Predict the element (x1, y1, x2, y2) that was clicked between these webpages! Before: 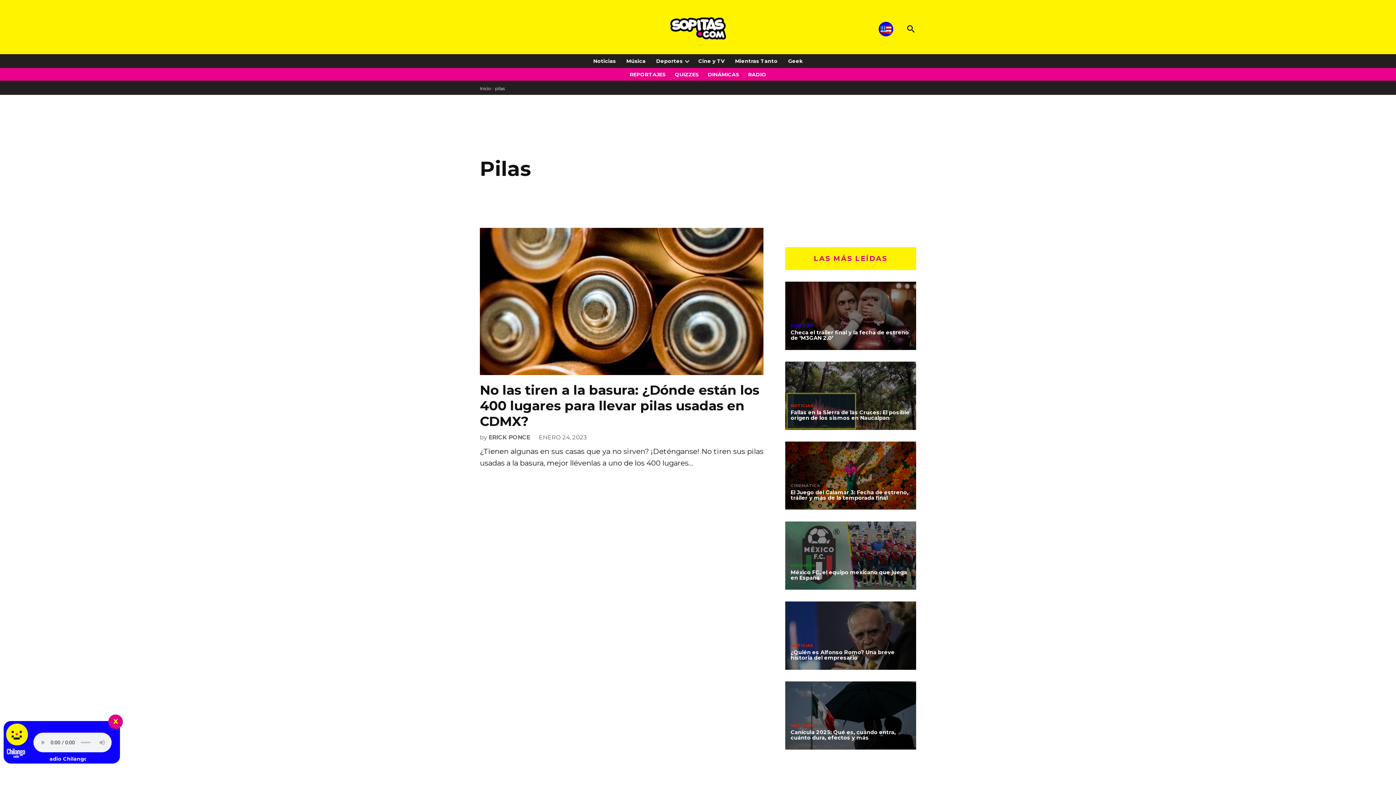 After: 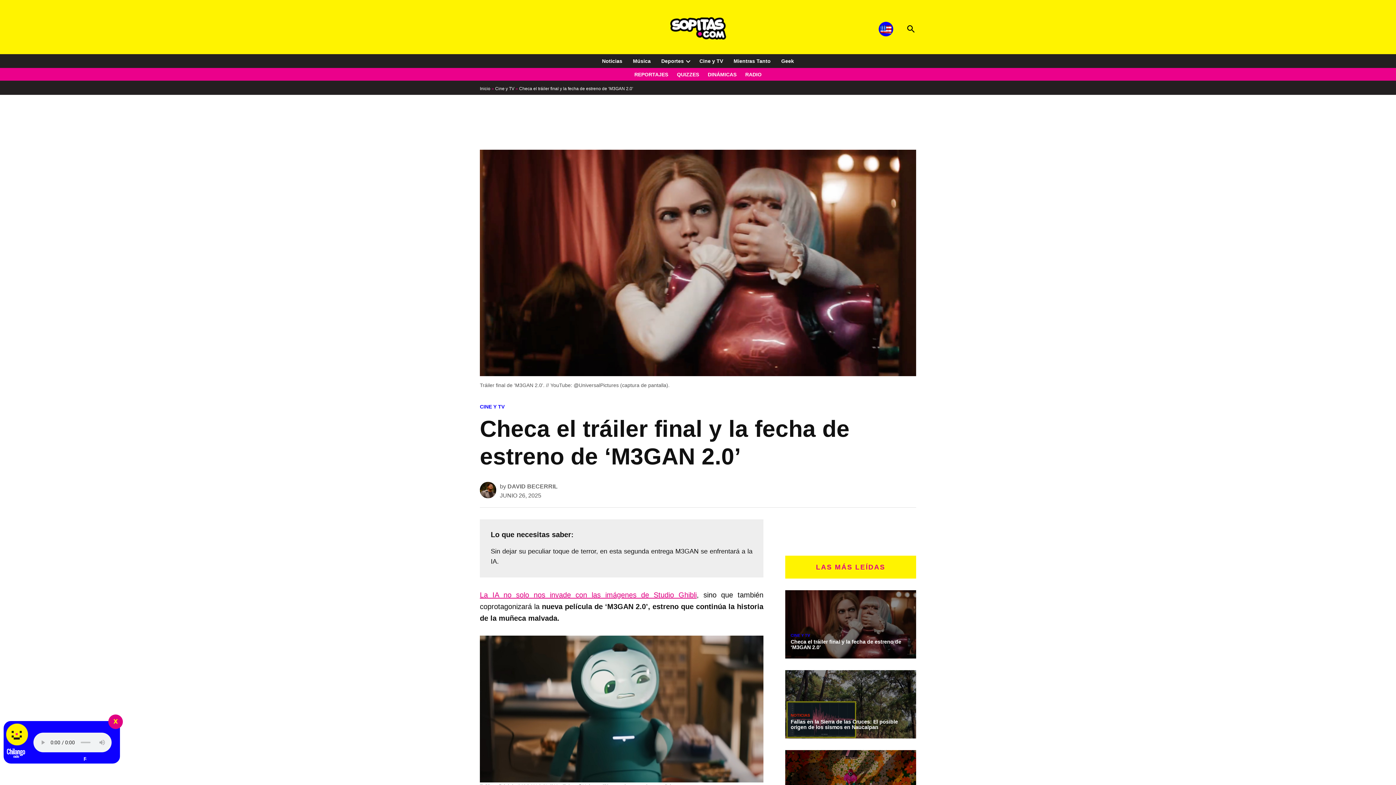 Action: label: Checa el tráiler final y la fecha de estreno de ‘M3GAN 2.0’ bbox: (790, 329, 909, 341)